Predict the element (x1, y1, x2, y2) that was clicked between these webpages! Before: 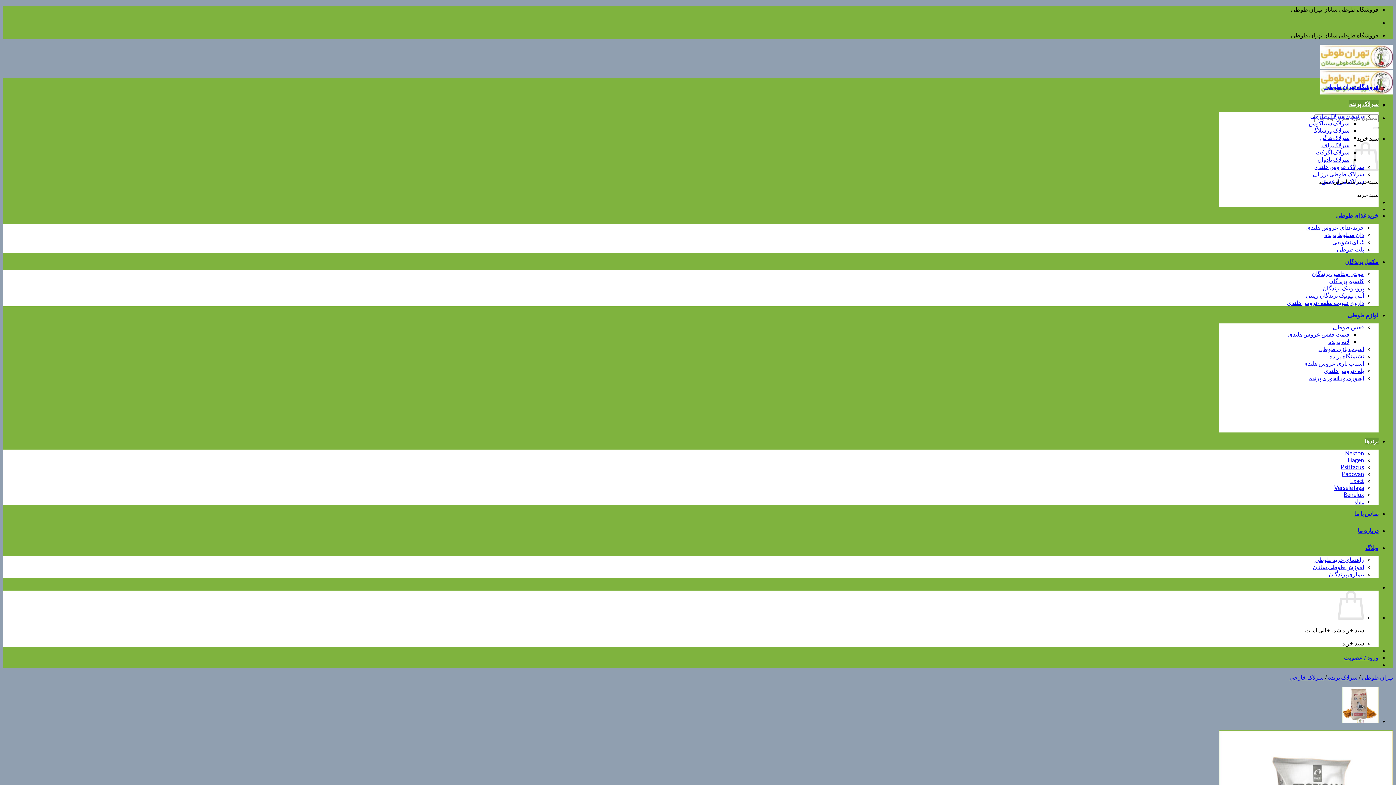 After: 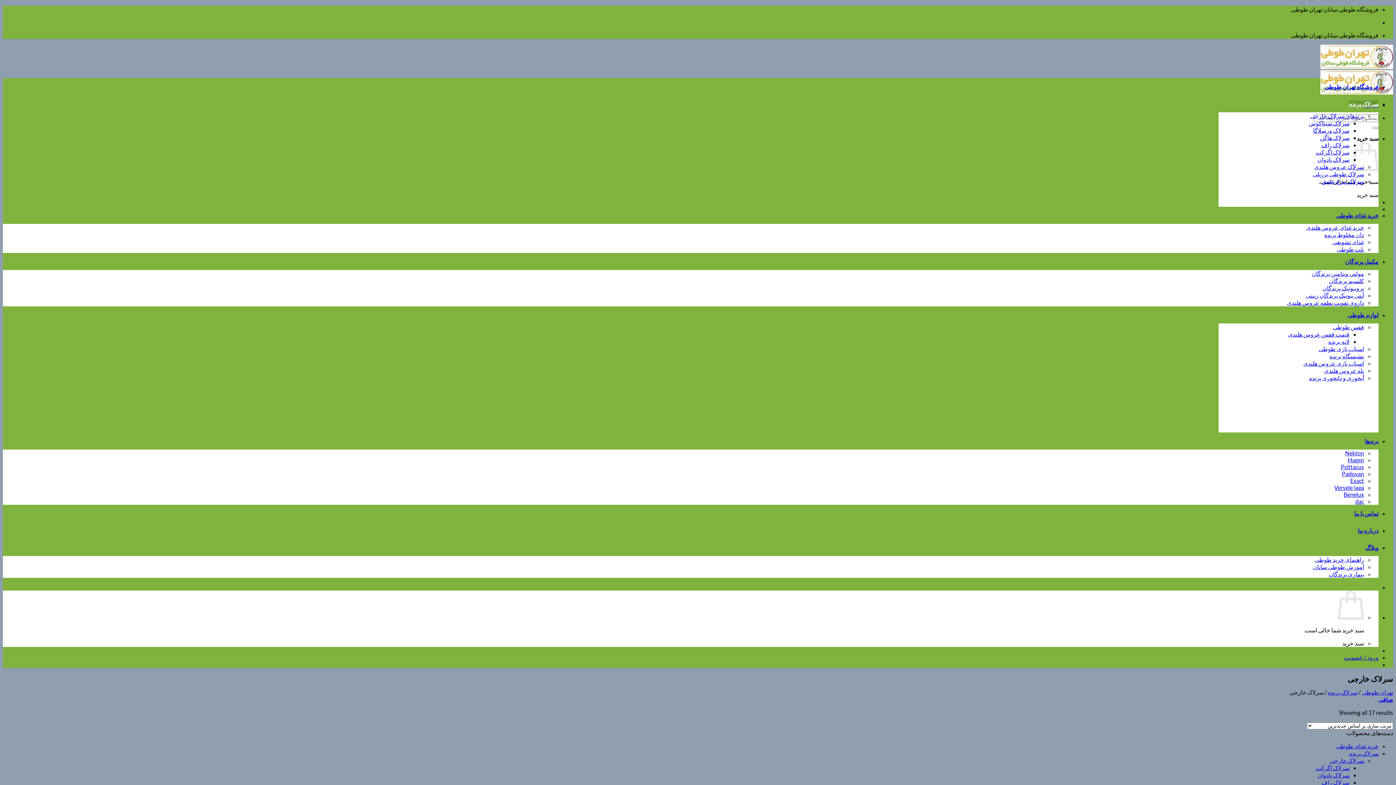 Action: bbox: (1289, 674, 1324, 681) label: سرلاک خارجی